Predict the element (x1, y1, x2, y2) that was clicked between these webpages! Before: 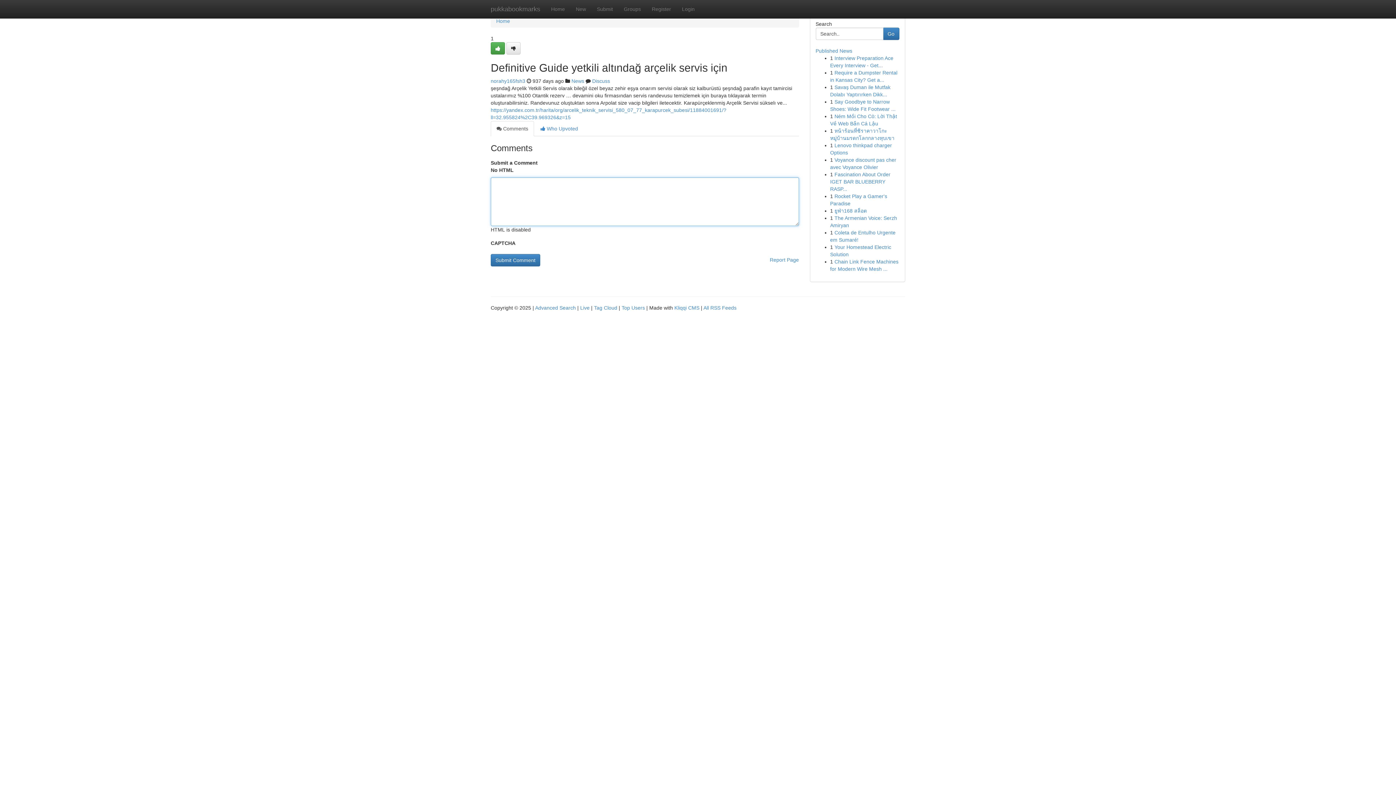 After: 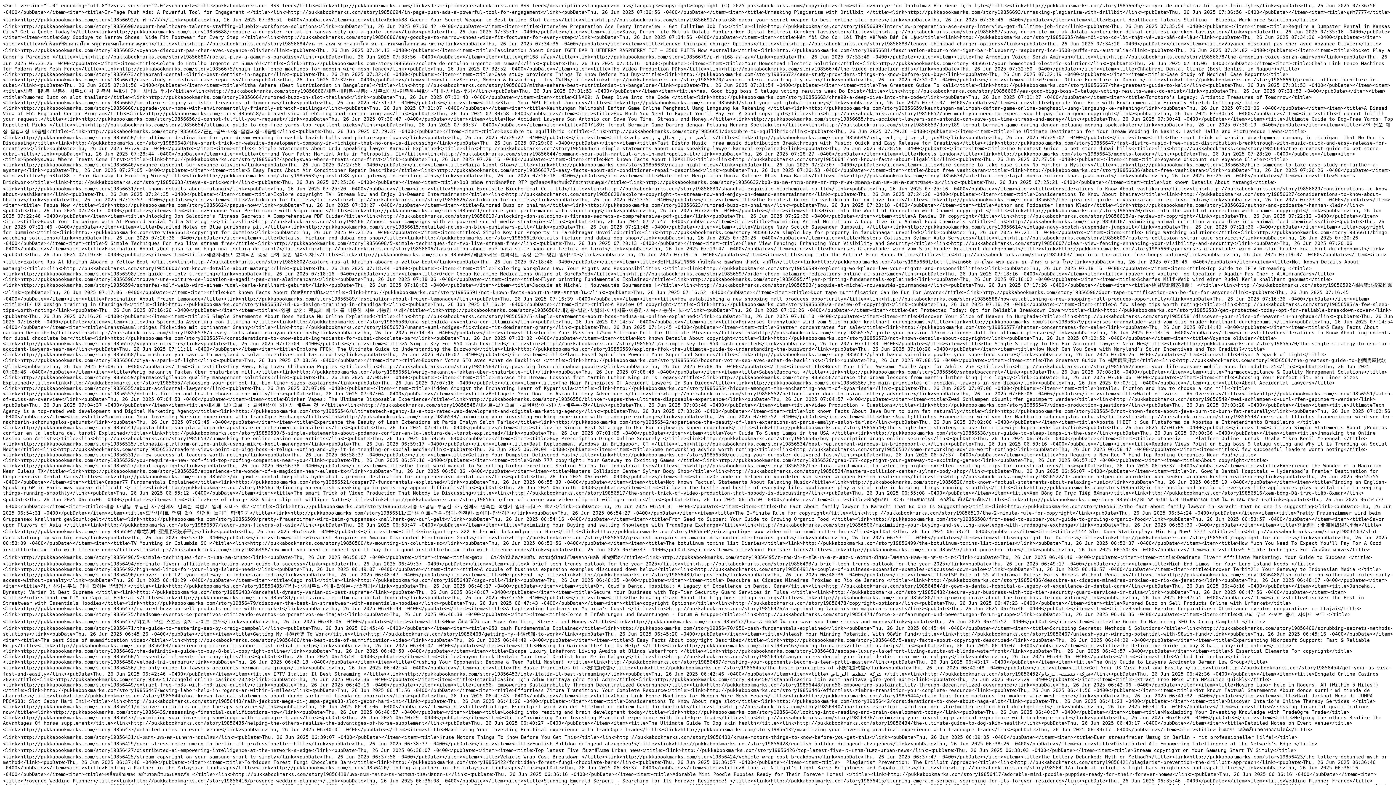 Action: bbox: (703, 305, 736, 310) label: All RSS Feeds